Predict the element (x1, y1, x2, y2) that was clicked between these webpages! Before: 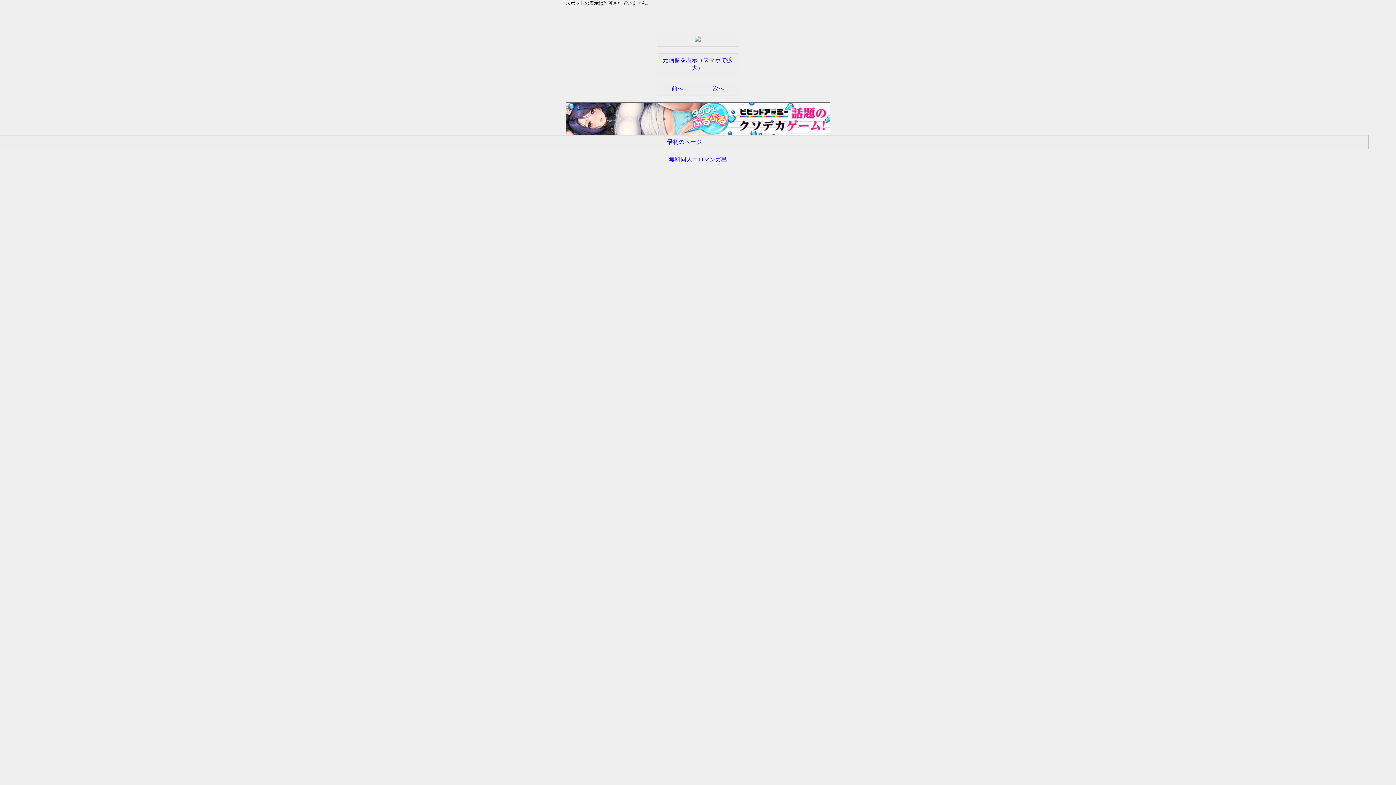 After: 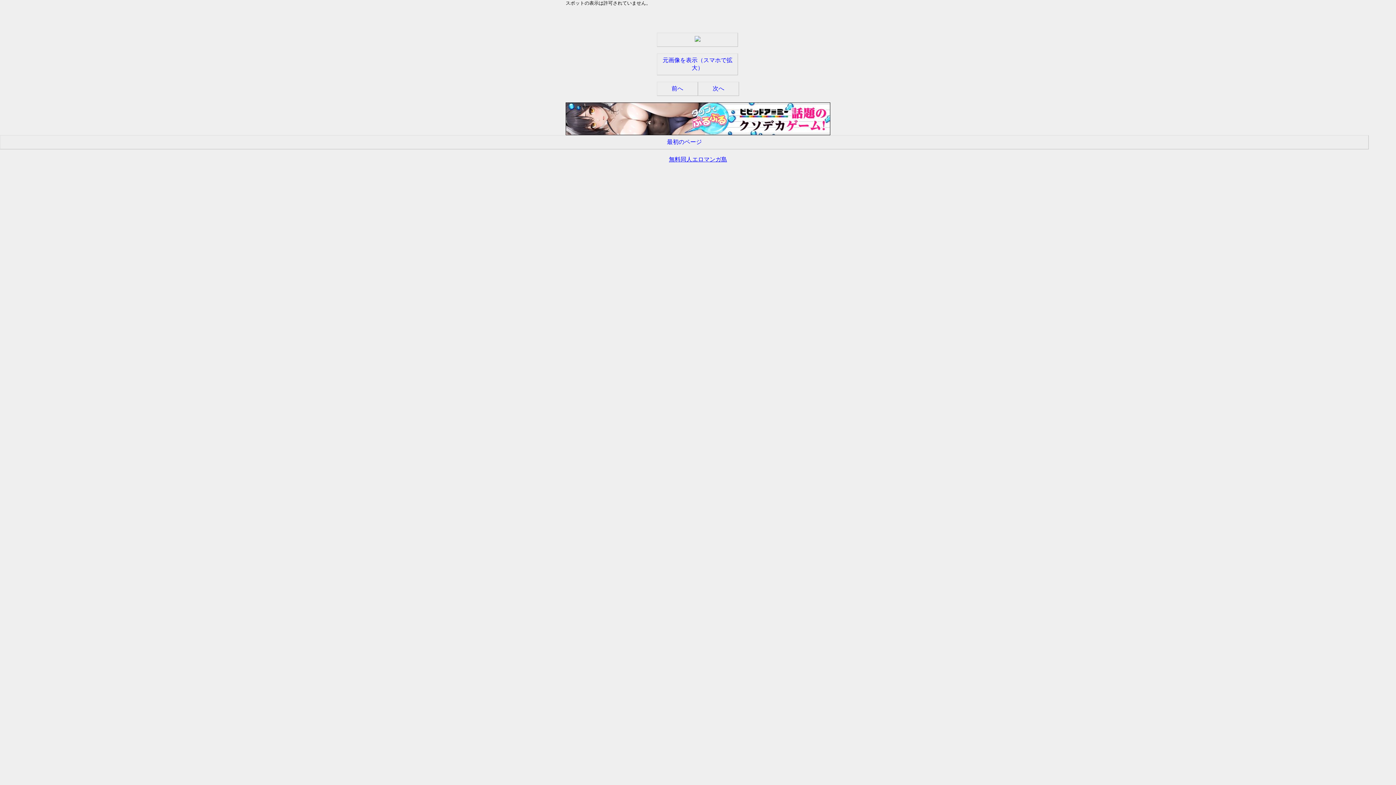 Action: label: 前へ bbox: (657, 81, 698, 96)